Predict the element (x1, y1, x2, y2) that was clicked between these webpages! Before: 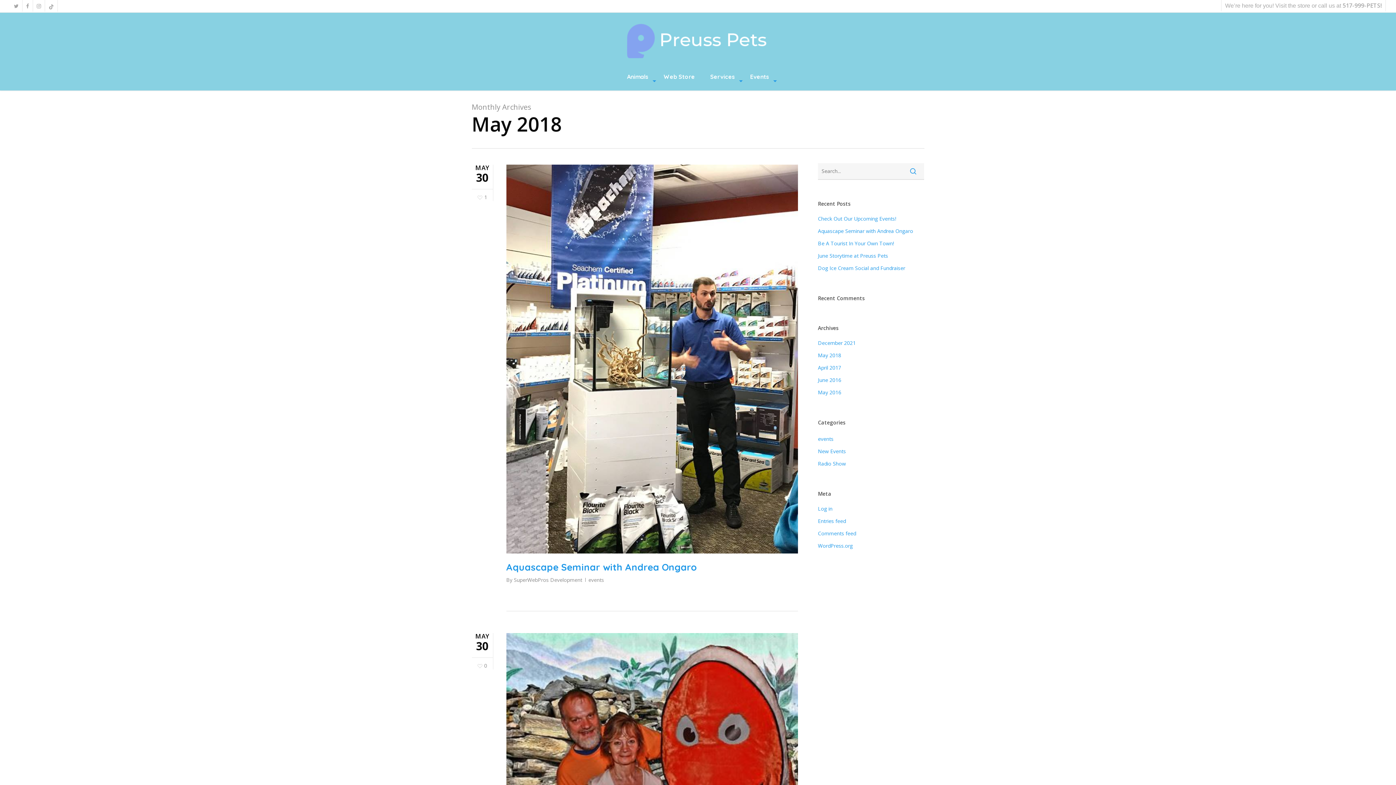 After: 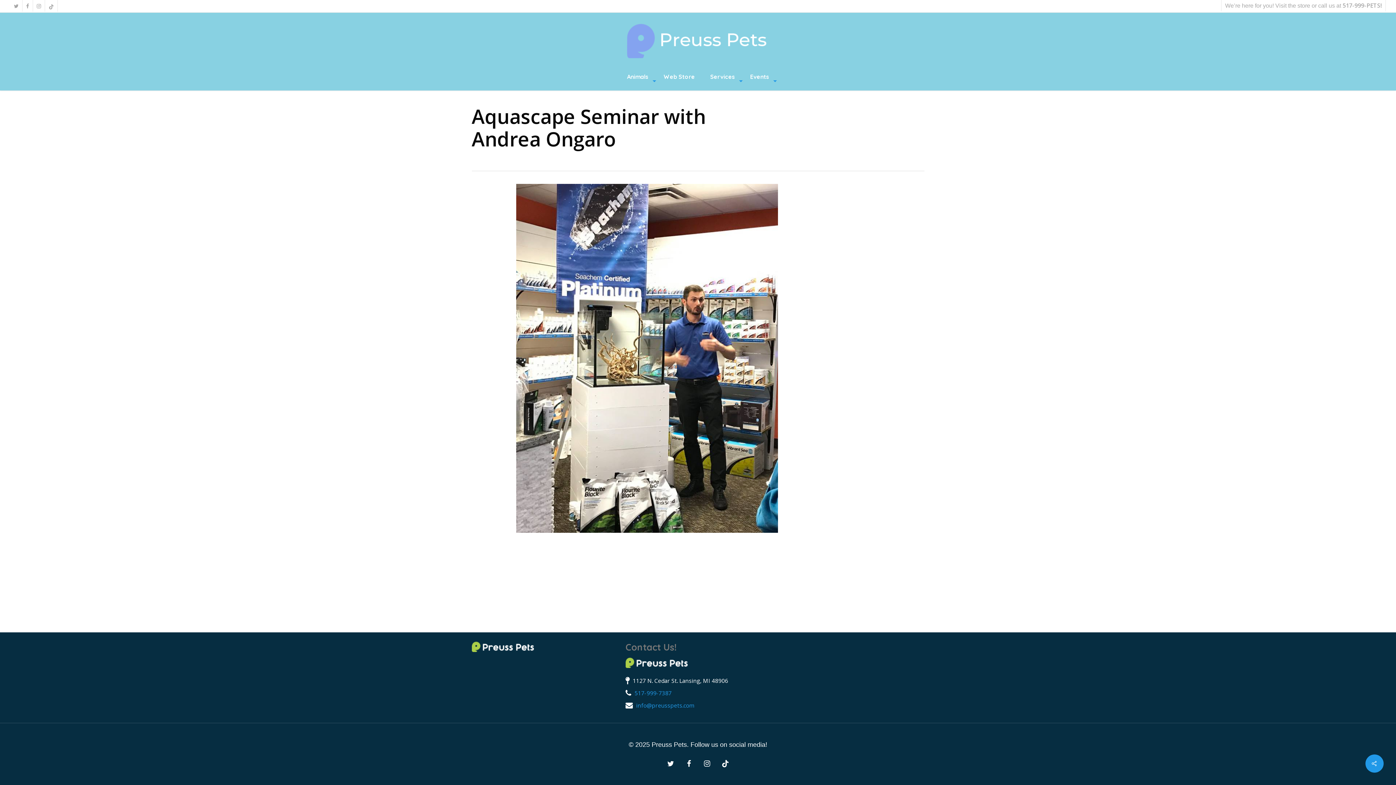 Action: bbox: (506, 553, 798, 560)